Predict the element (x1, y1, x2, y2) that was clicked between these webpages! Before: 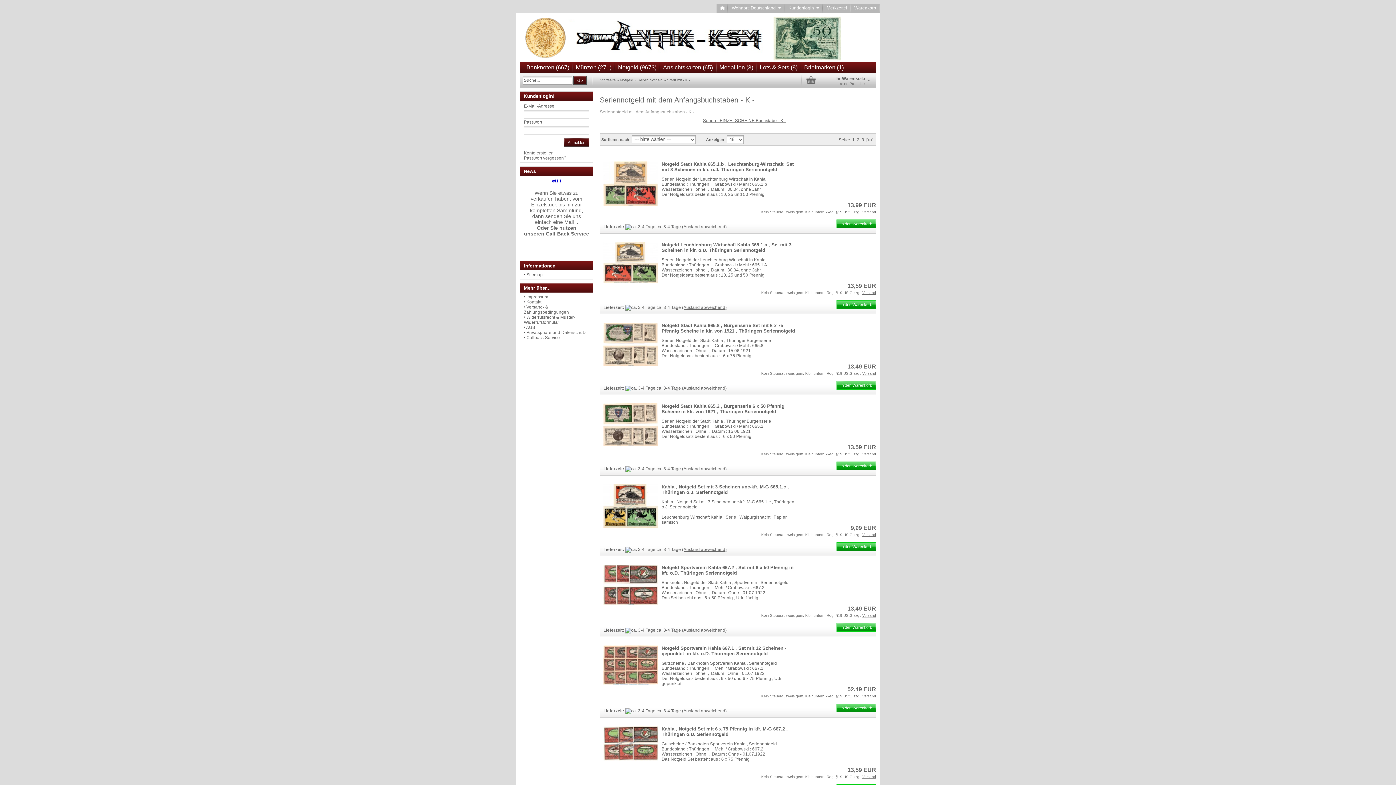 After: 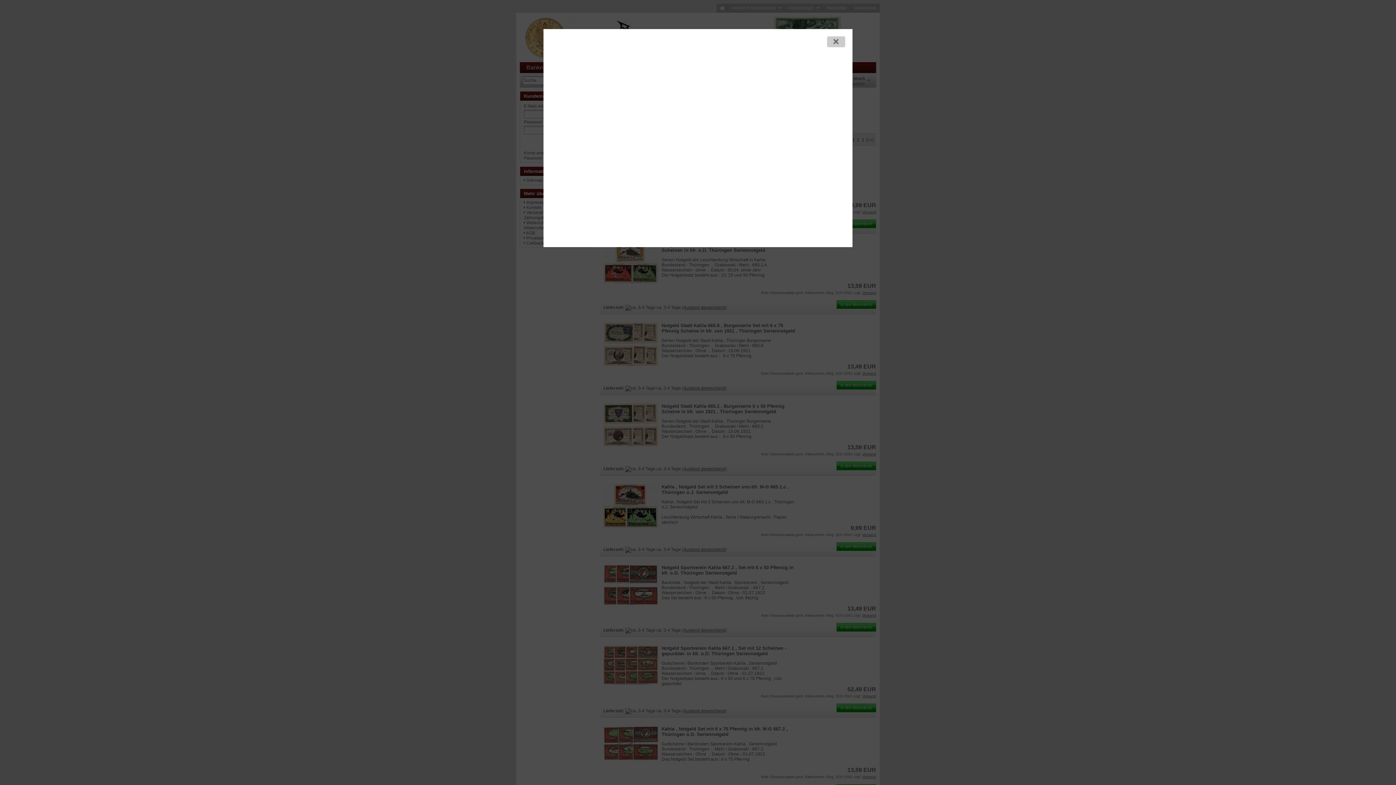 Action: bbox: (862, 452, 876, 456) label: Versand